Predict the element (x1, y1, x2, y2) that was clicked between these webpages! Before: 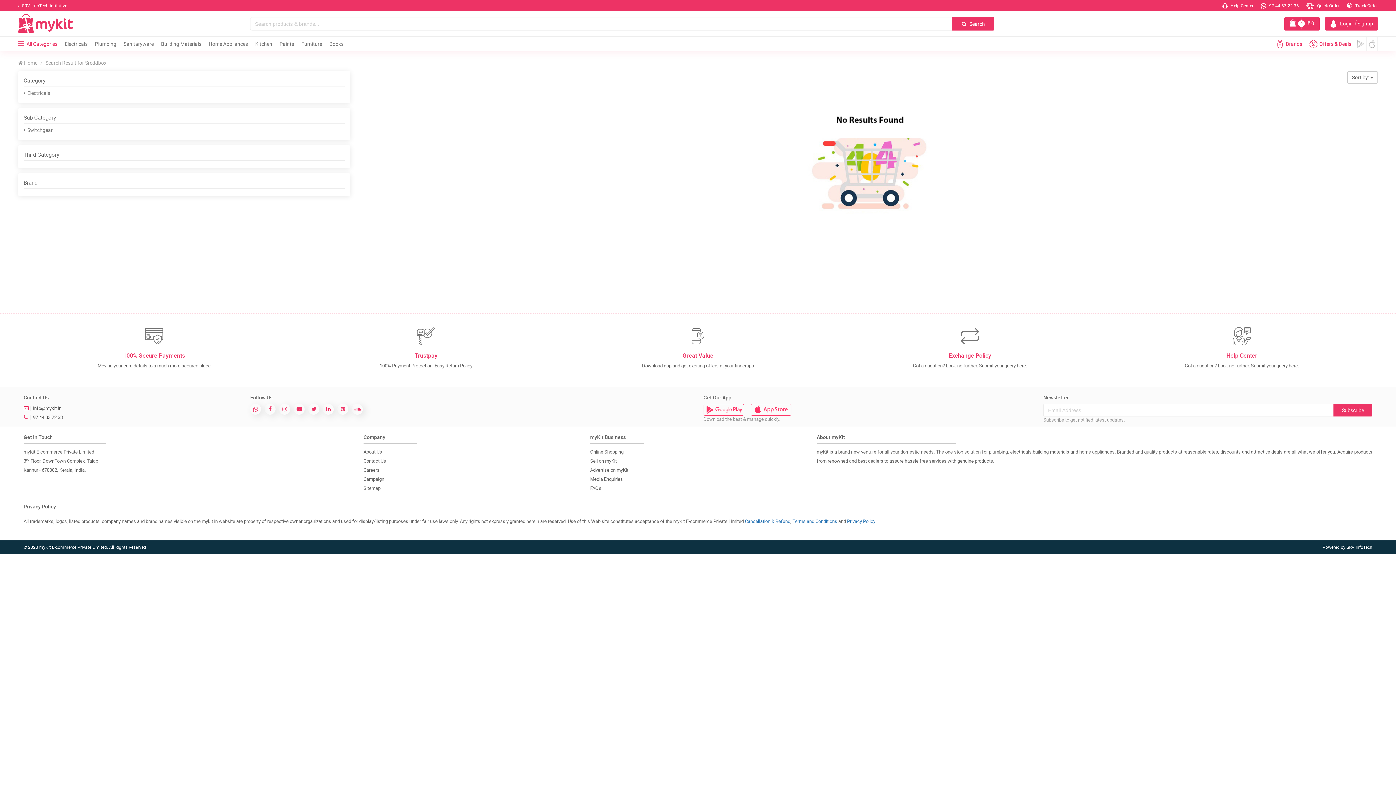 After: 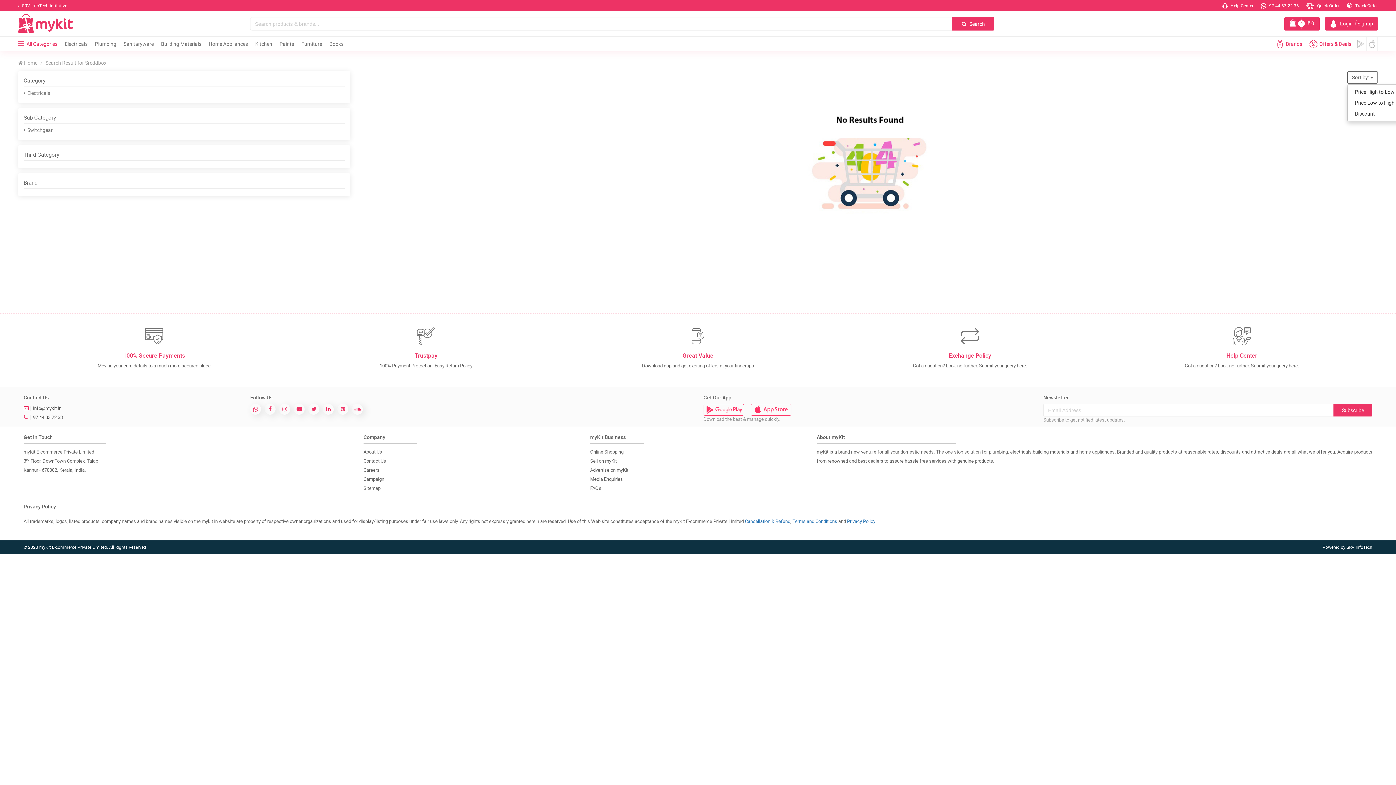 Action: bbox: (1347, 71, 1378, 83) label: Sort by: 